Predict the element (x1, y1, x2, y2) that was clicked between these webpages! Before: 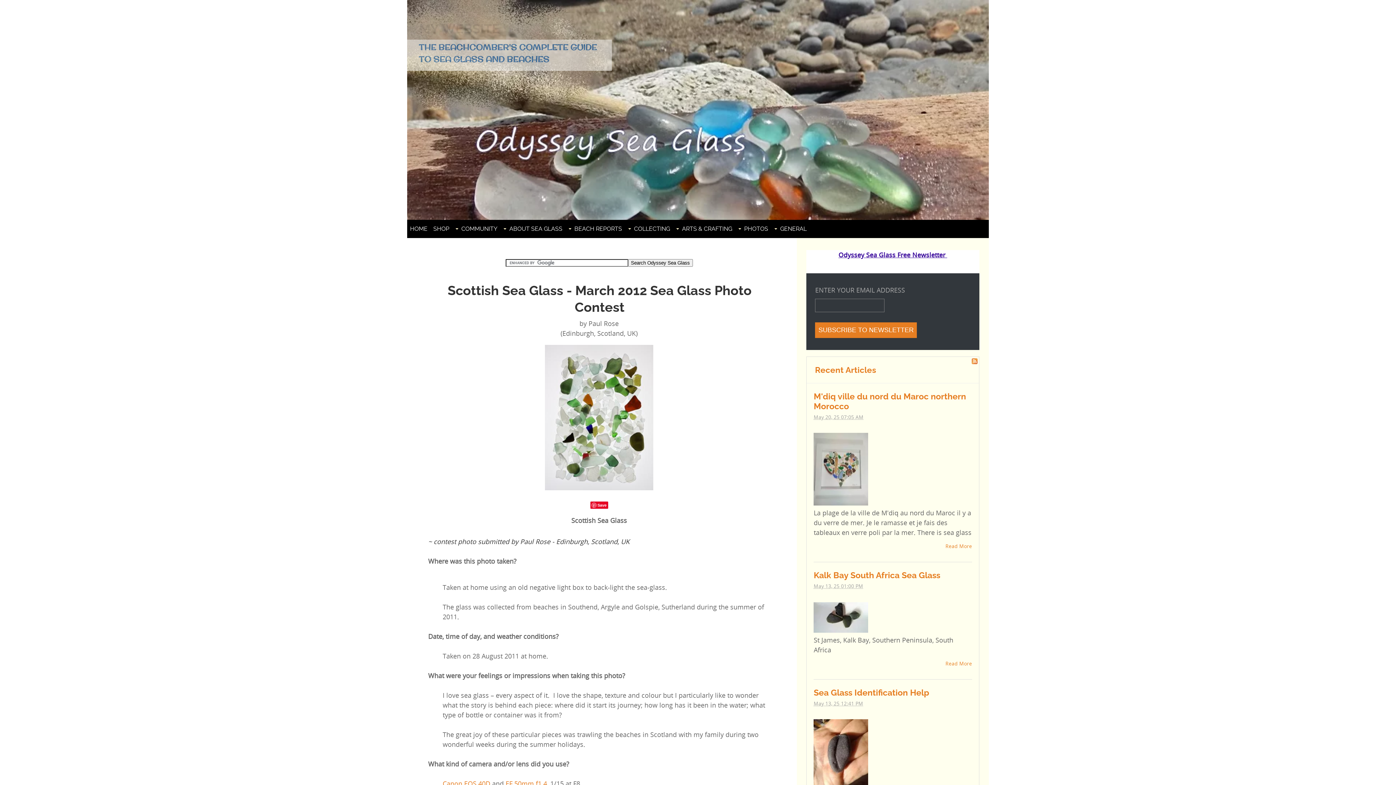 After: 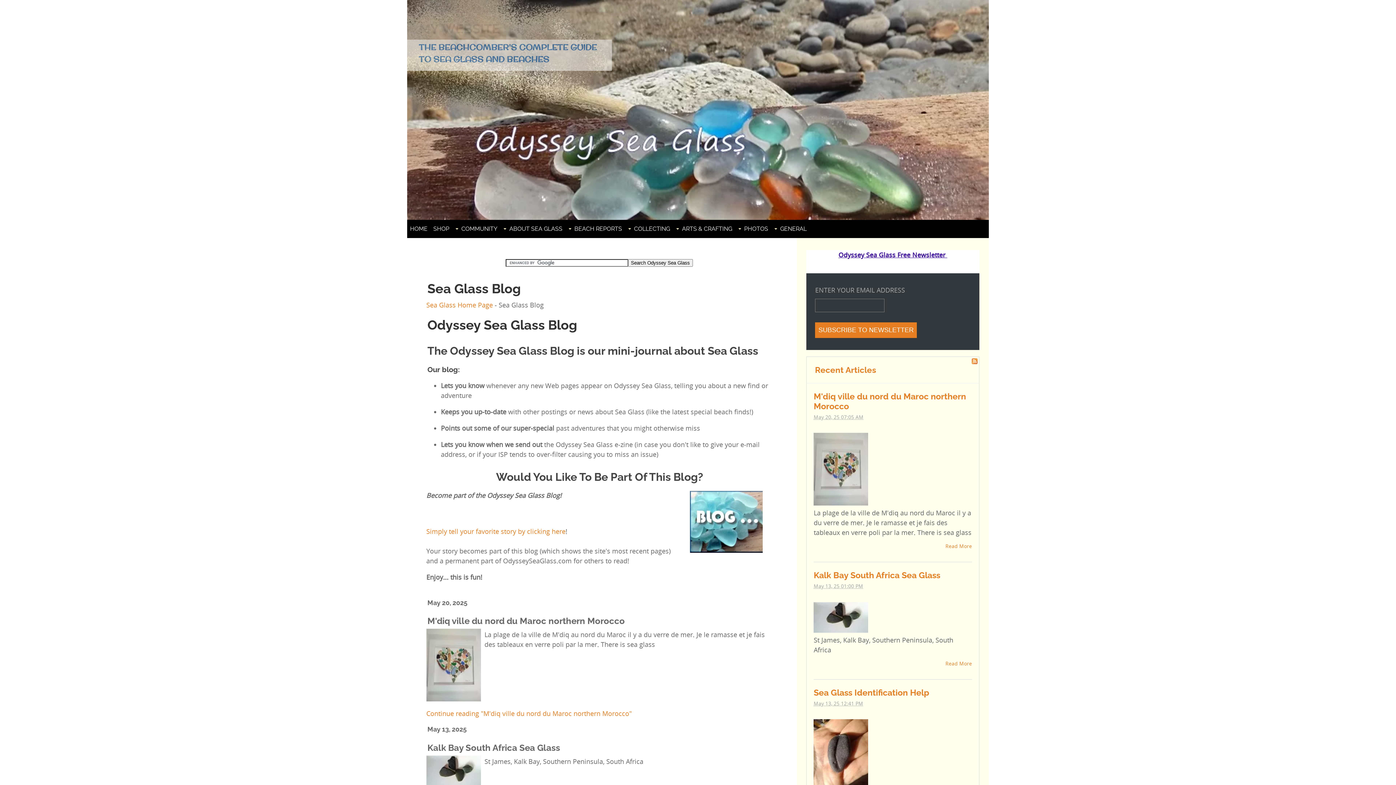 Action: label: Recent Articles bbox: (815, 365, 876, 374)